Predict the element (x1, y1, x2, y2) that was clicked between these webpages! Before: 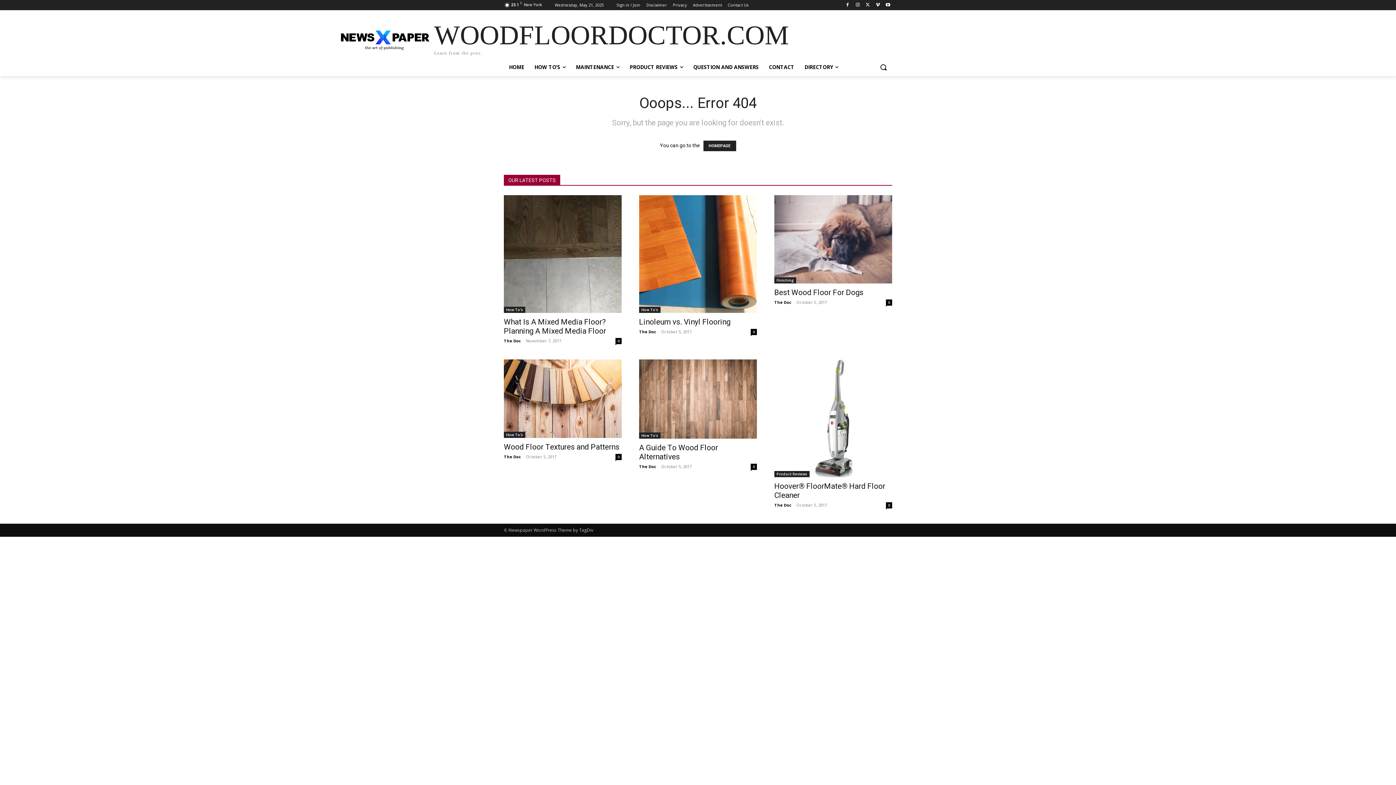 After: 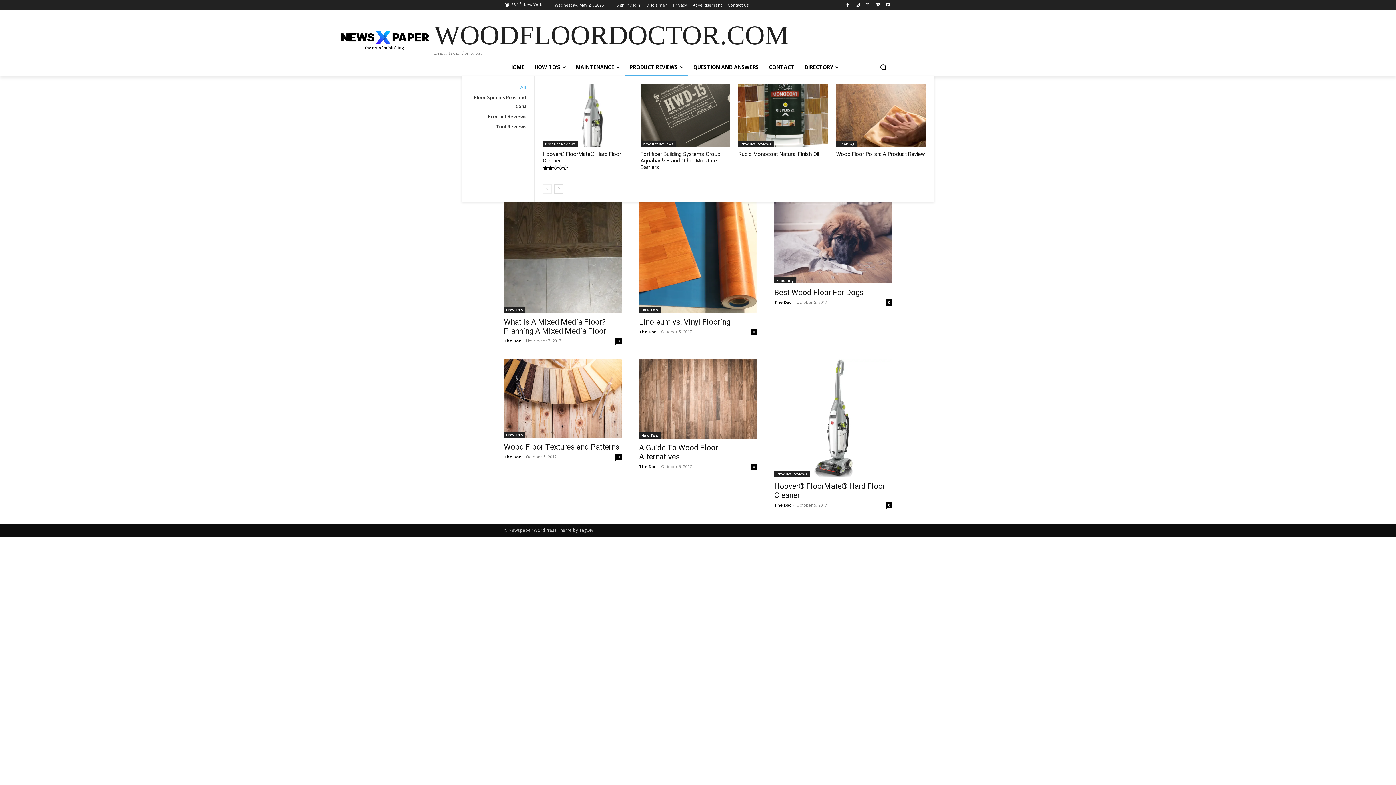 Action: label: PRODUCT REVIEWS bbox: (624, 58, 688, 76)